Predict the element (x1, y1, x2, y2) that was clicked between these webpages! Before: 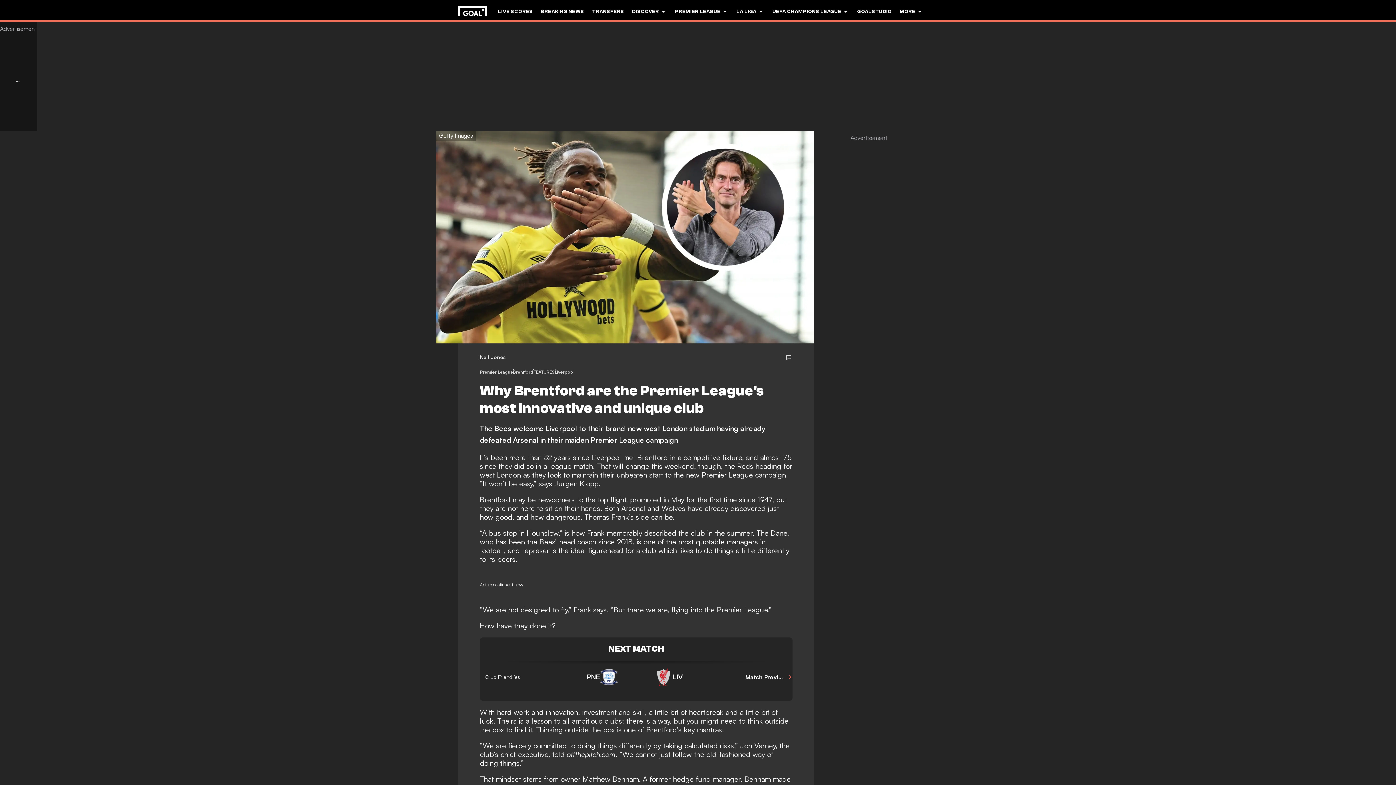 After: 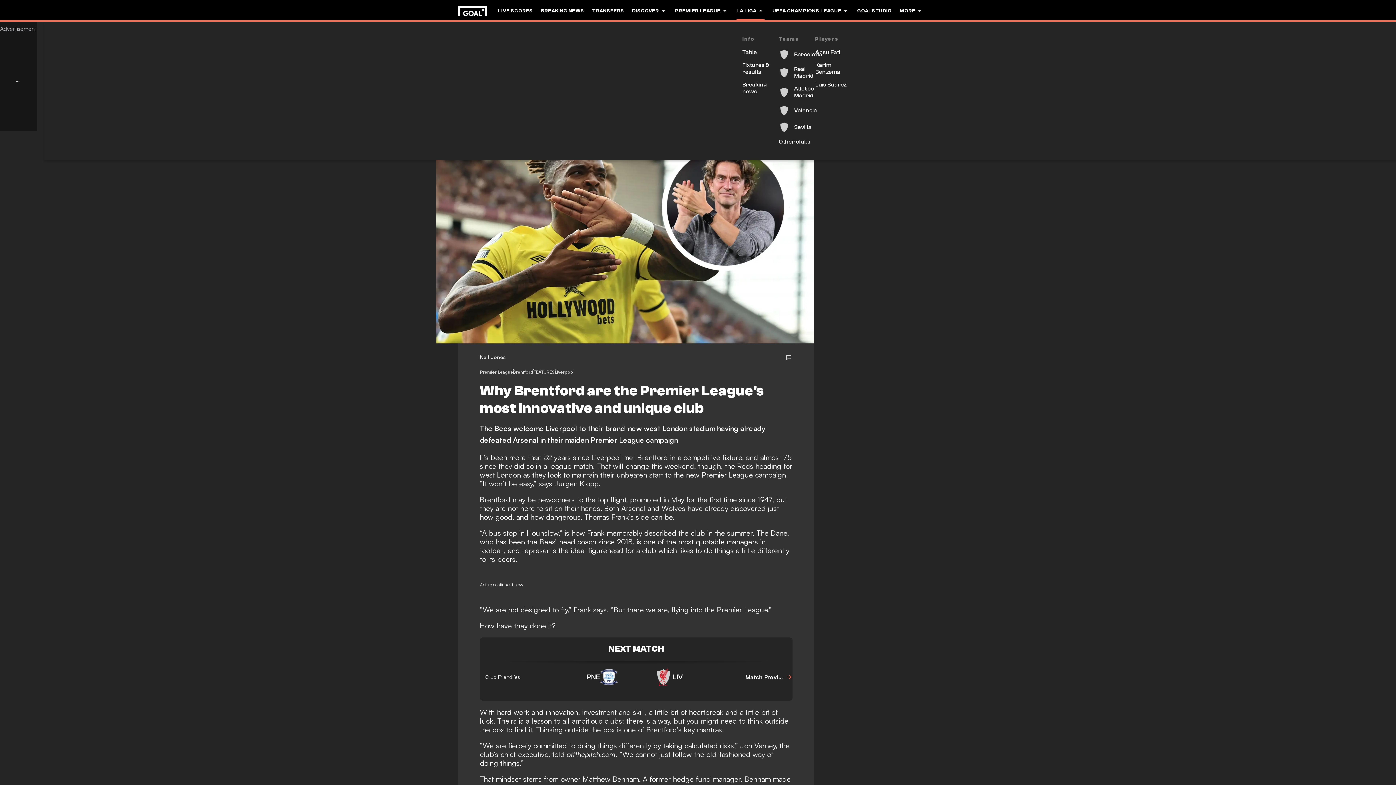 Action: label: LA LIGA bbox: (736, 0, 764, 22)